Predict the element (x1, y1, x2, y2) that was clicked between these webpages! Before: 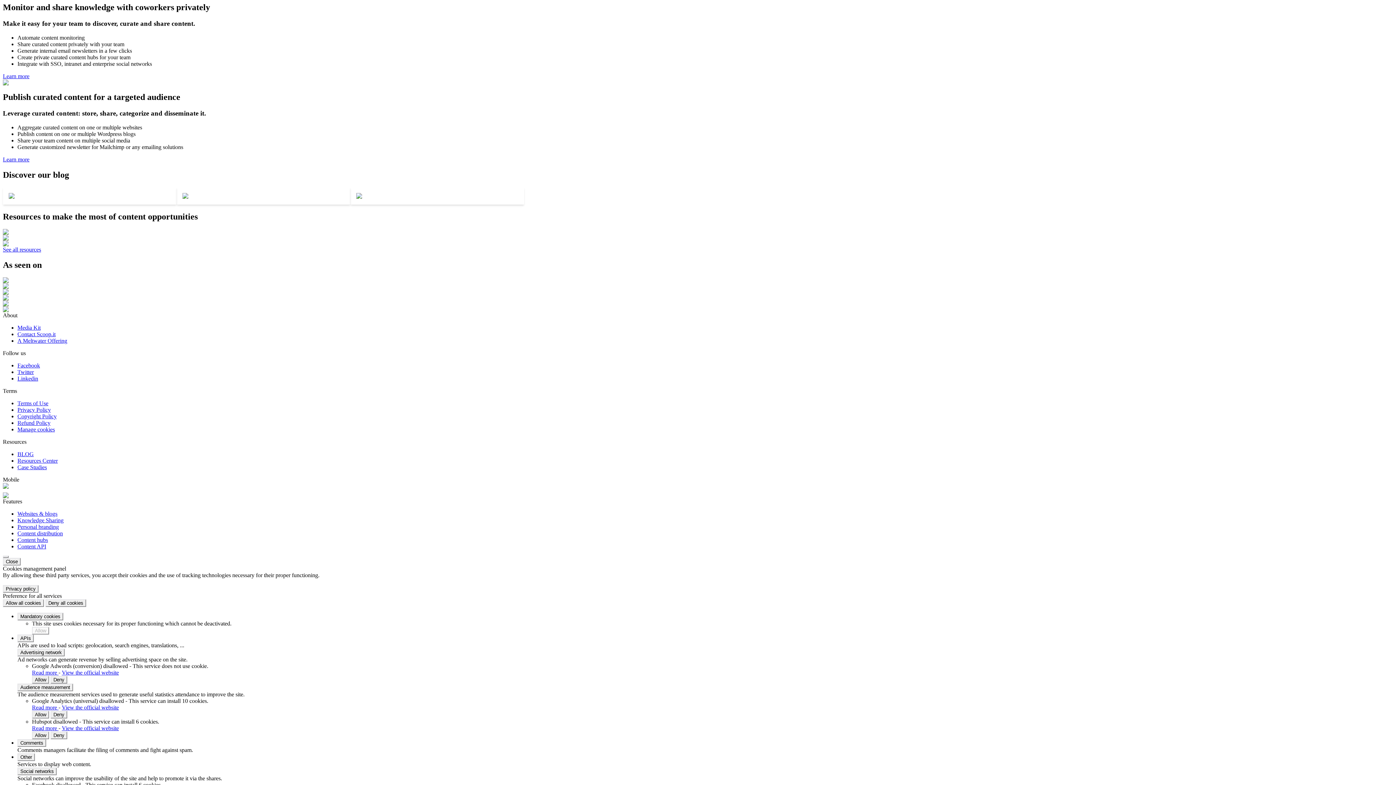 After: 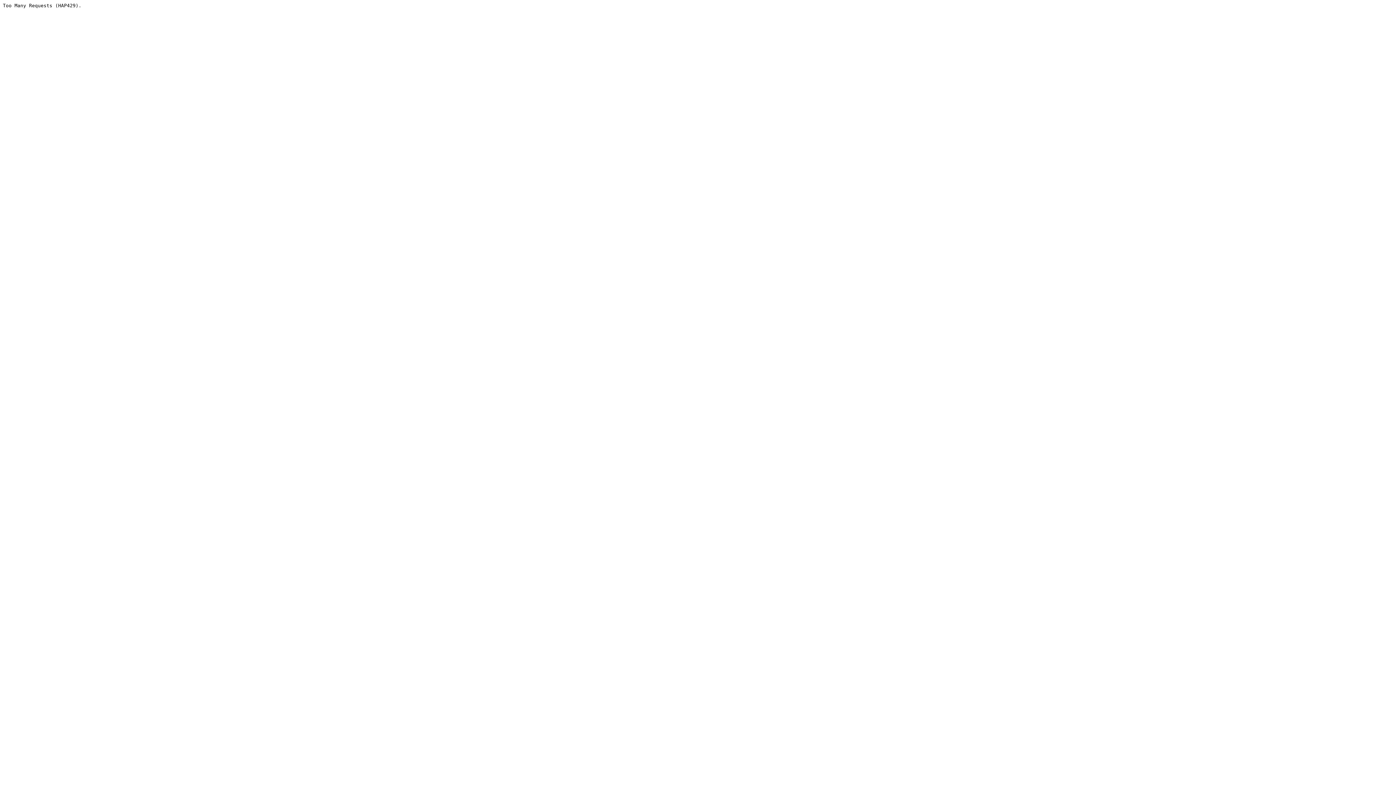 Action: bbox: (17, 517, 63, 523) label: Knowledge Sharing